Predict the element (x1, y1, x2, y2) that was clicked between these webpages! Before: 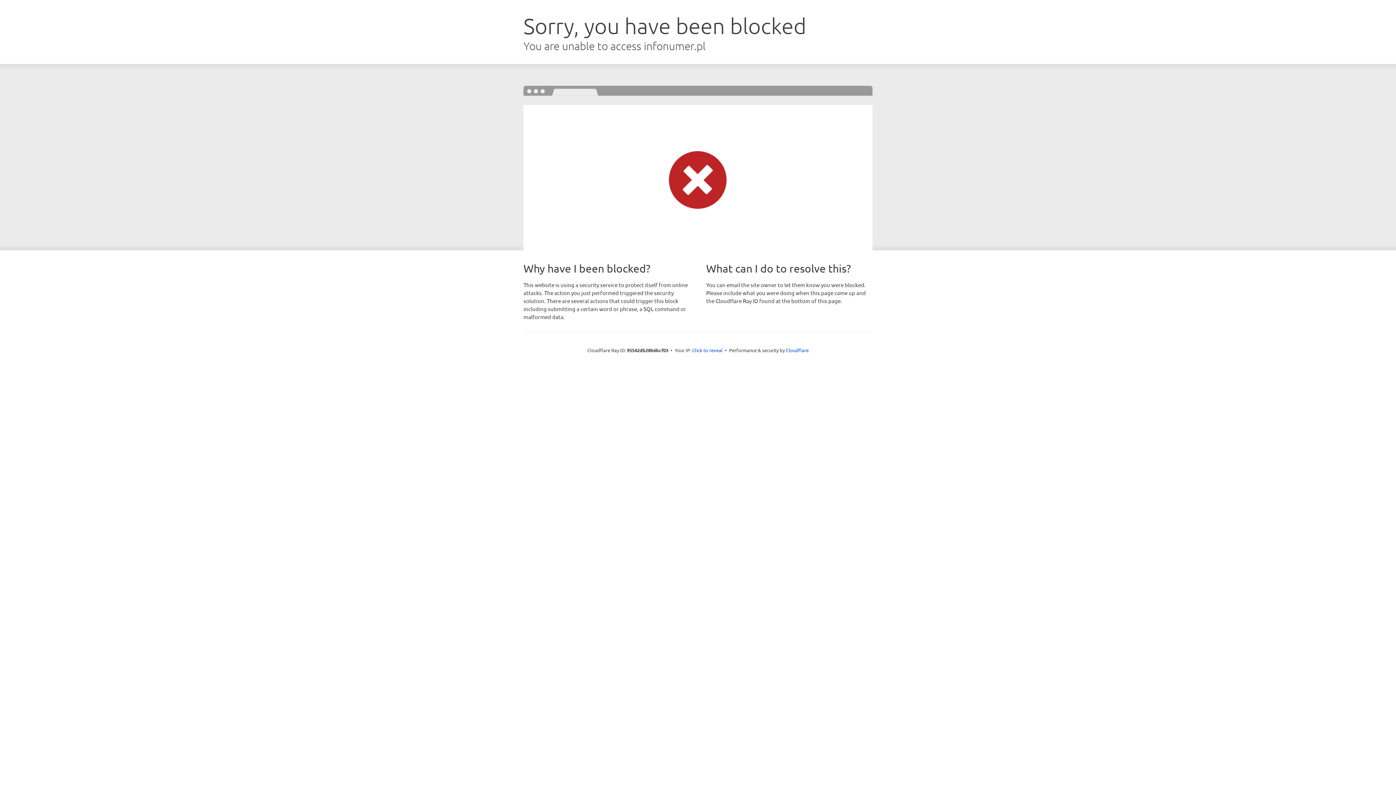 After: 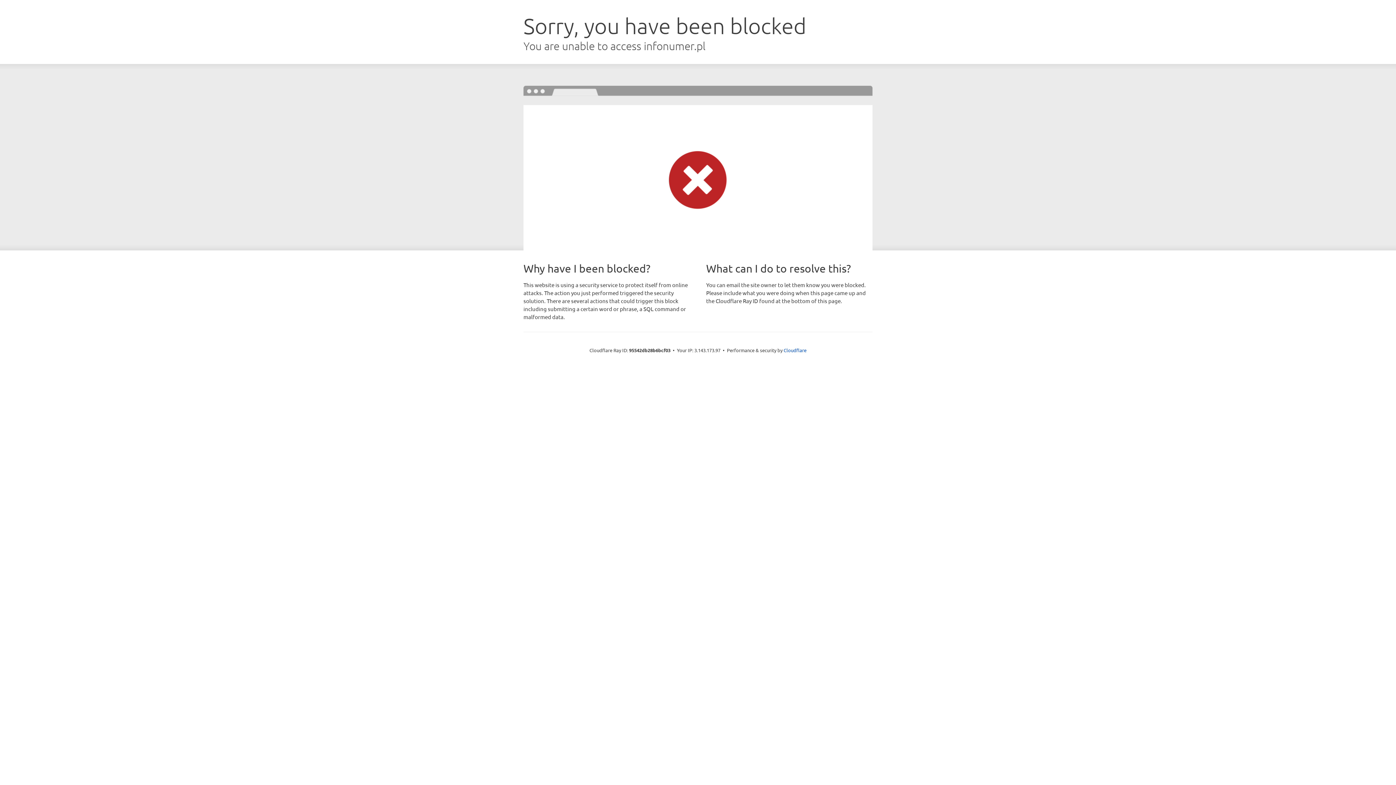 Action: label: Click to reveal bbox: (692, 346, 722, 353)